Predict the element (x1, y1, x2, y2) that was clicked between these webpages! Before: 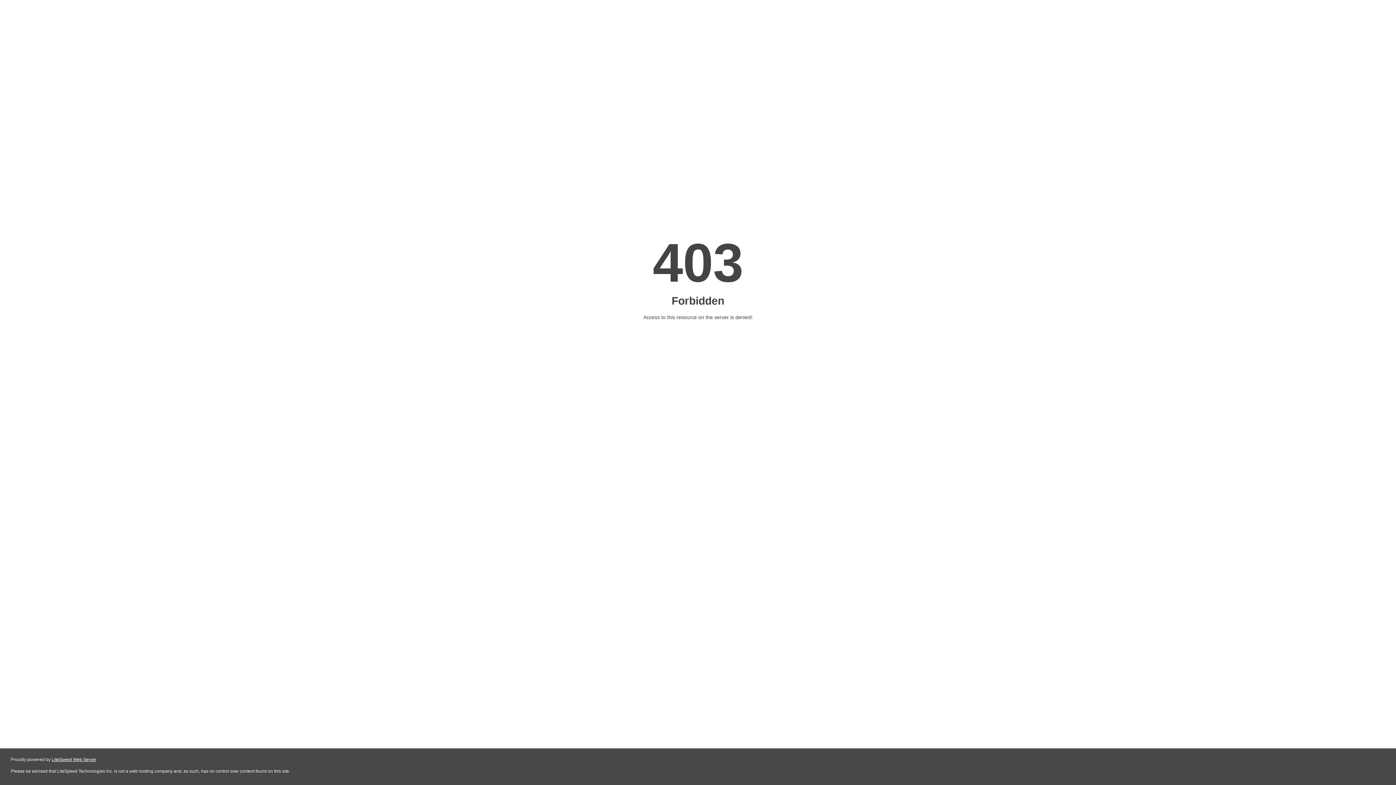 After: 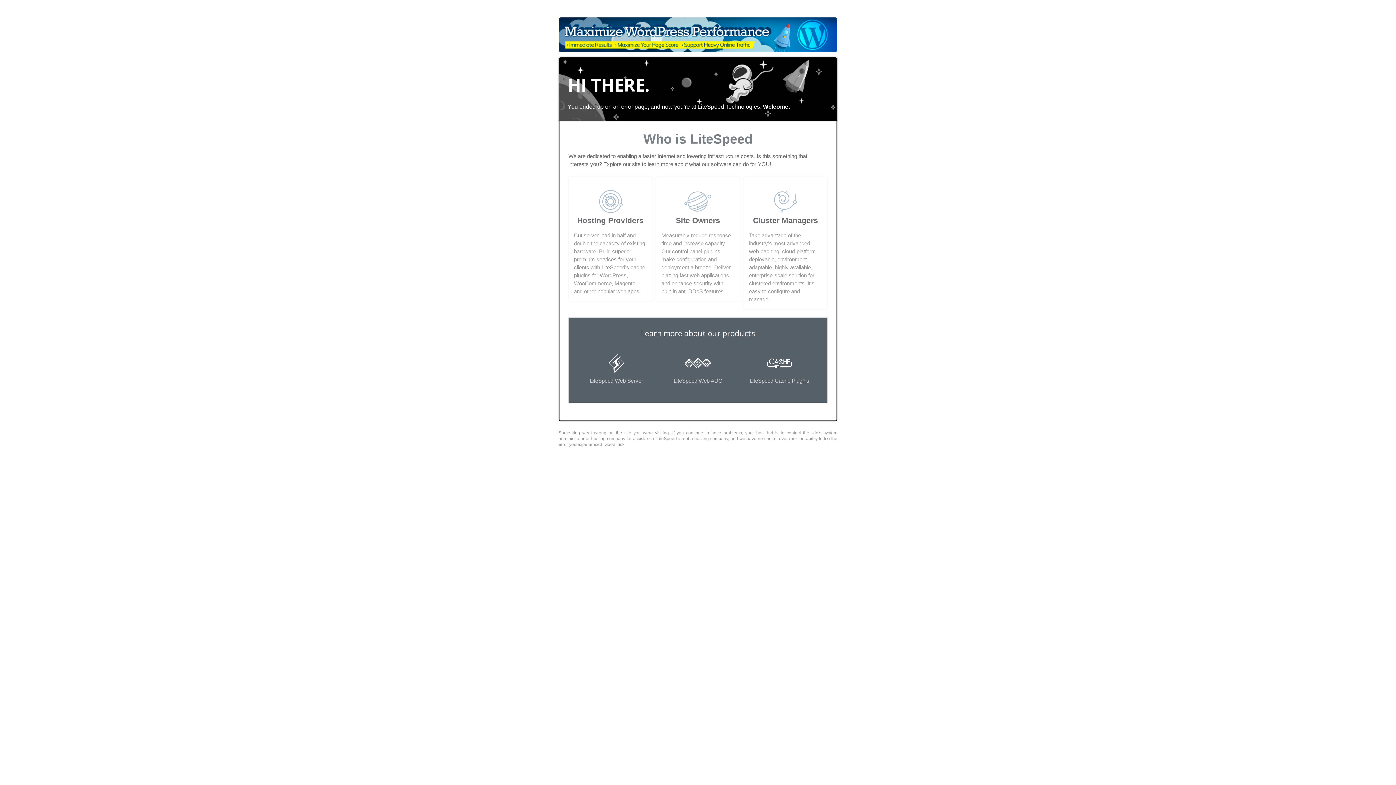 Action: bbox: (51, 757, 96, 762) label: LiteSpeed Web Server